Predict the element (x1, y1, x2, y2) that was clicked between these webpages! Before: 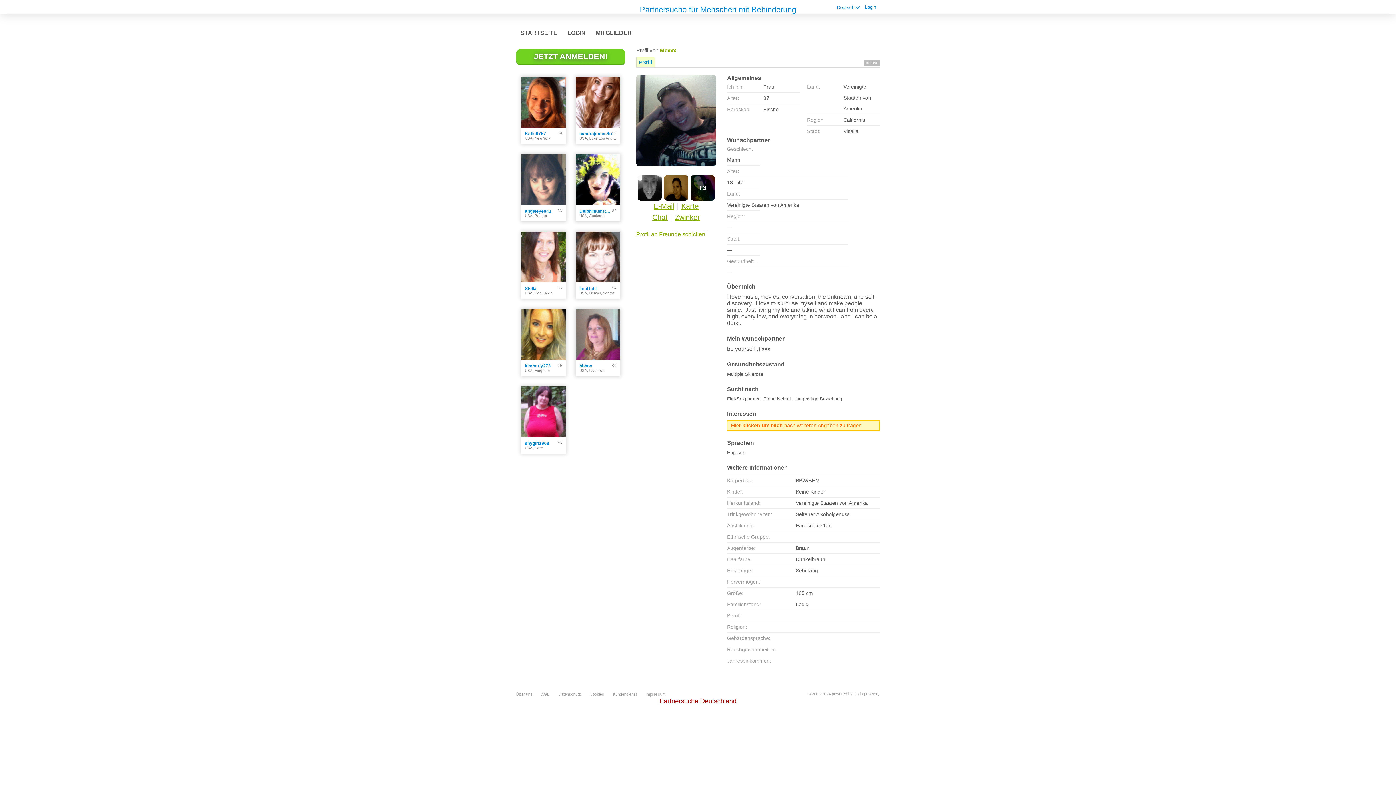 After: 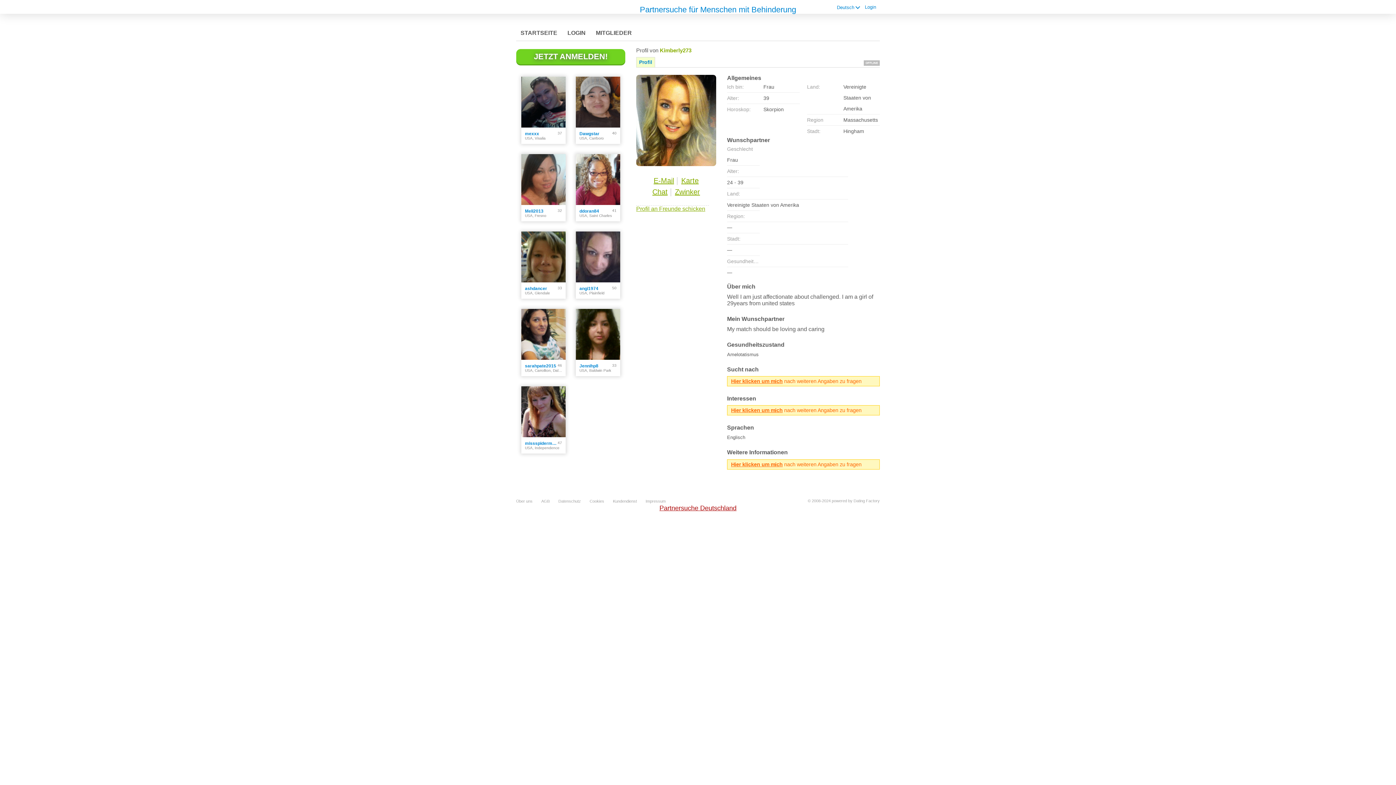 Action: bbox: (521, 309, 565, 360)